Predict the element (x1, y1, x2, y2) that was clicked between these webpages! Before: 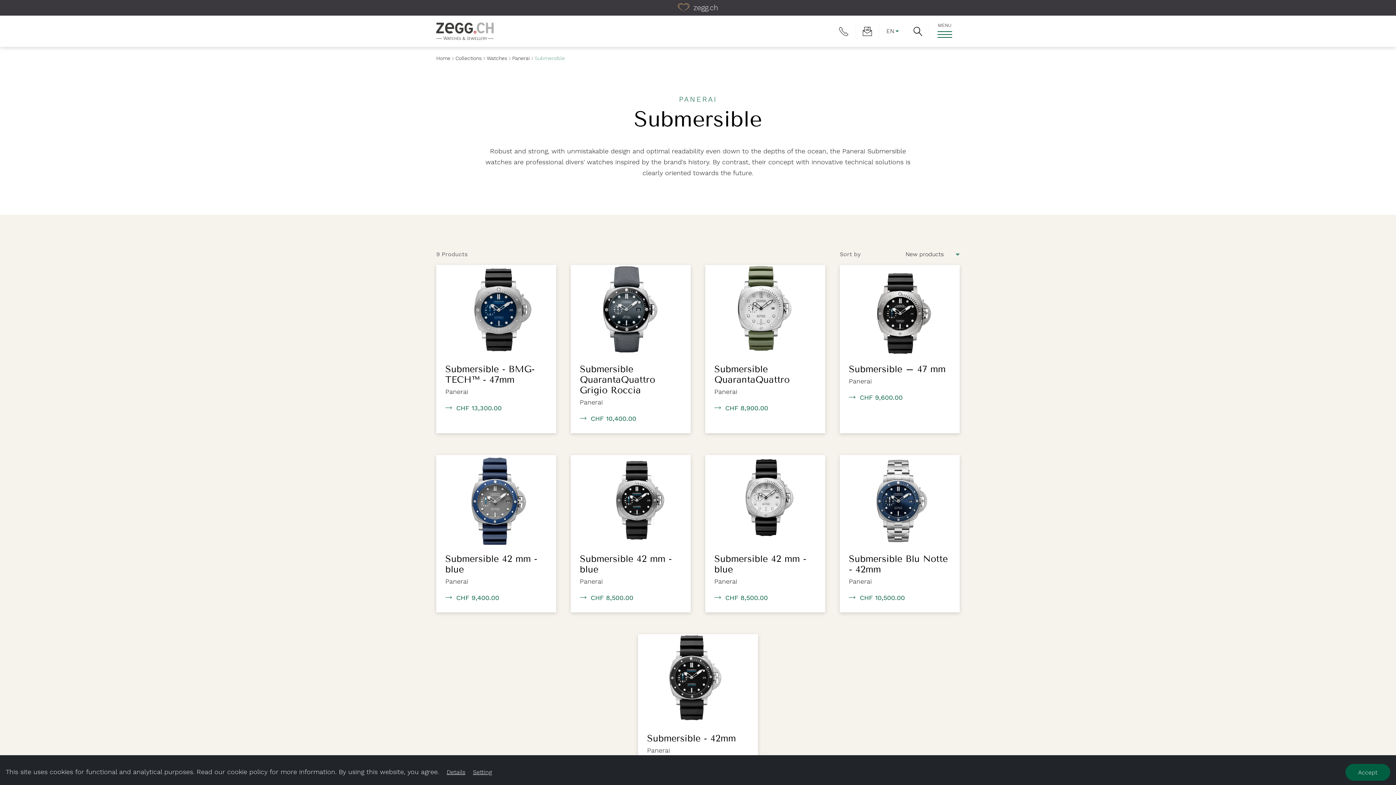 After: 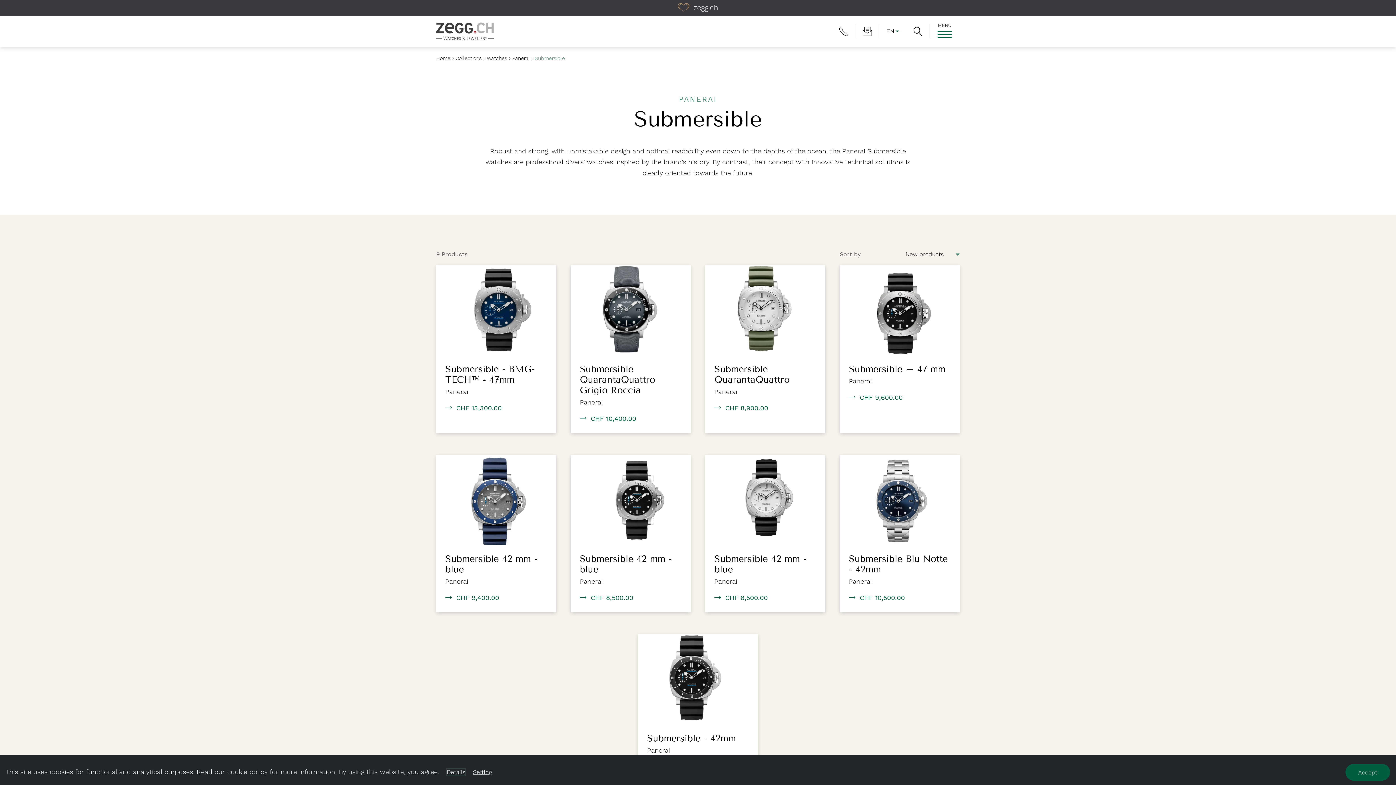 Action: bbox: (446, 768, 465, 775) label: Details